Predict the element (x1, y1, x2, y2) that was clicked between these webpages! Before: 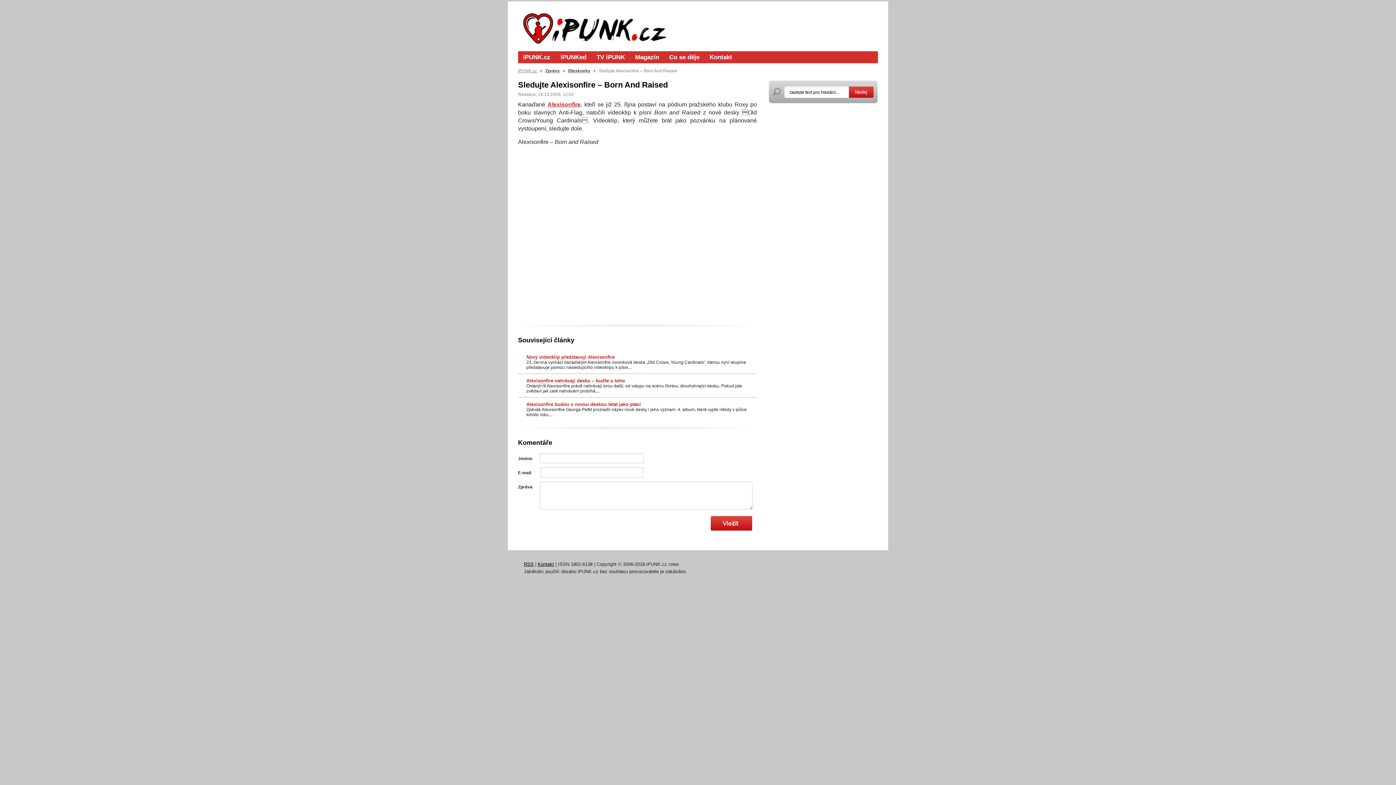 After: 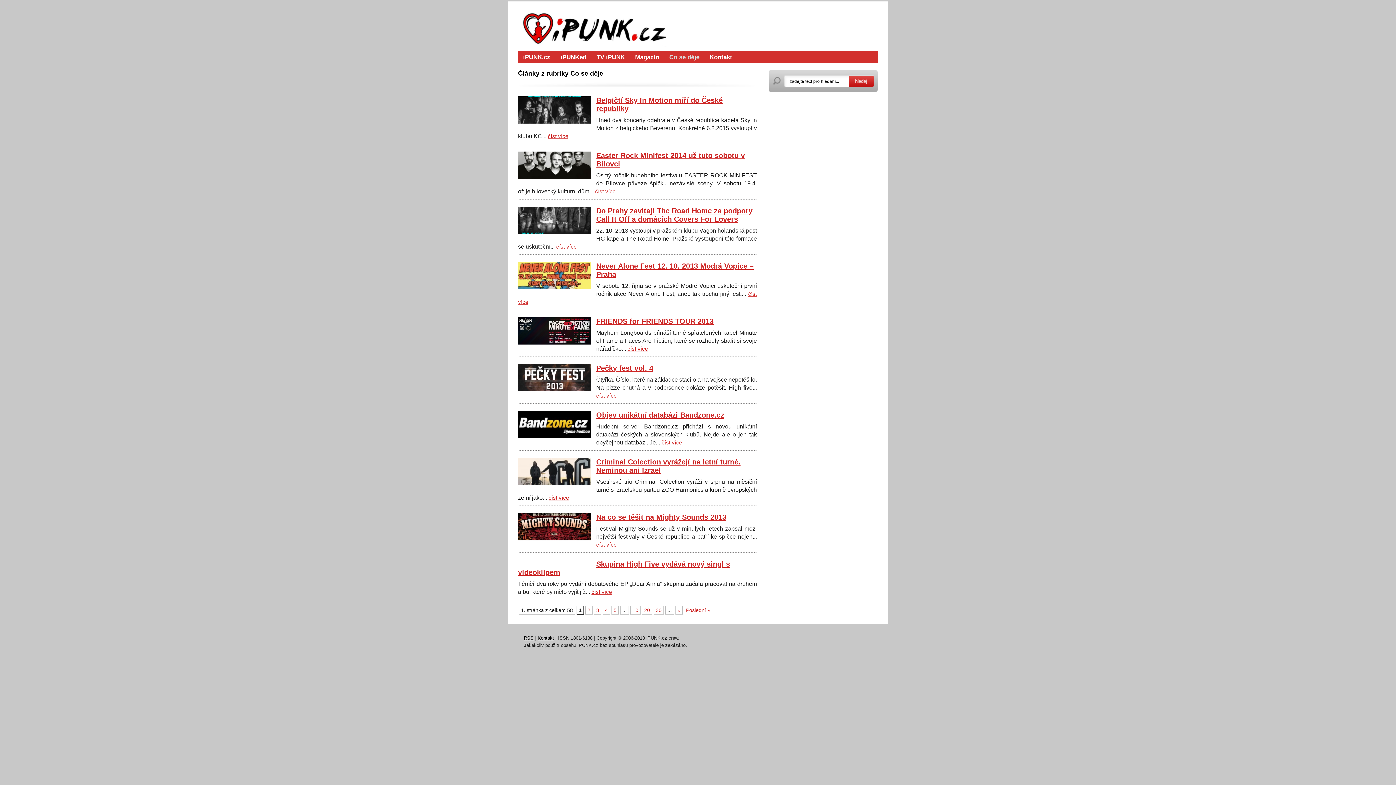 Action: bbox: (664, 51, 704, 63) label: Co se děje